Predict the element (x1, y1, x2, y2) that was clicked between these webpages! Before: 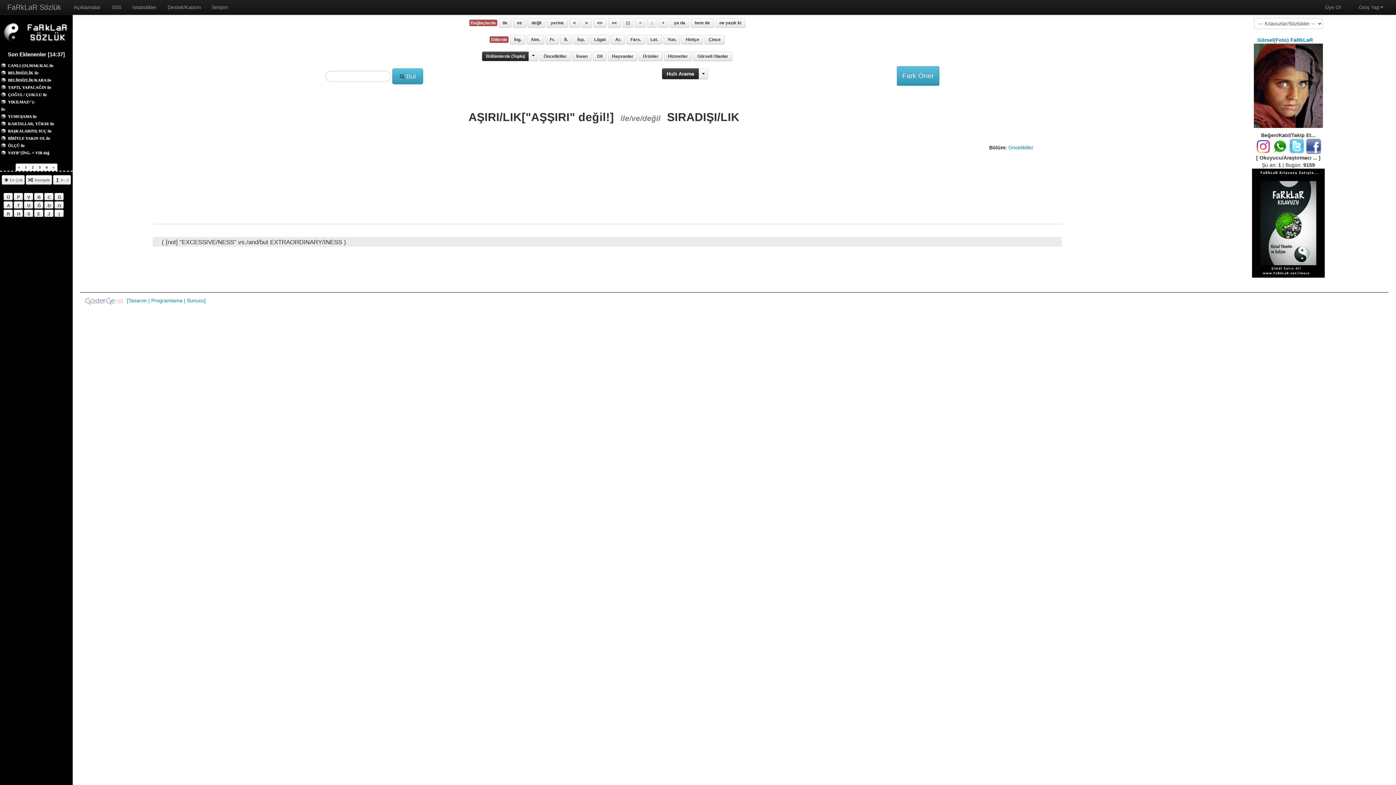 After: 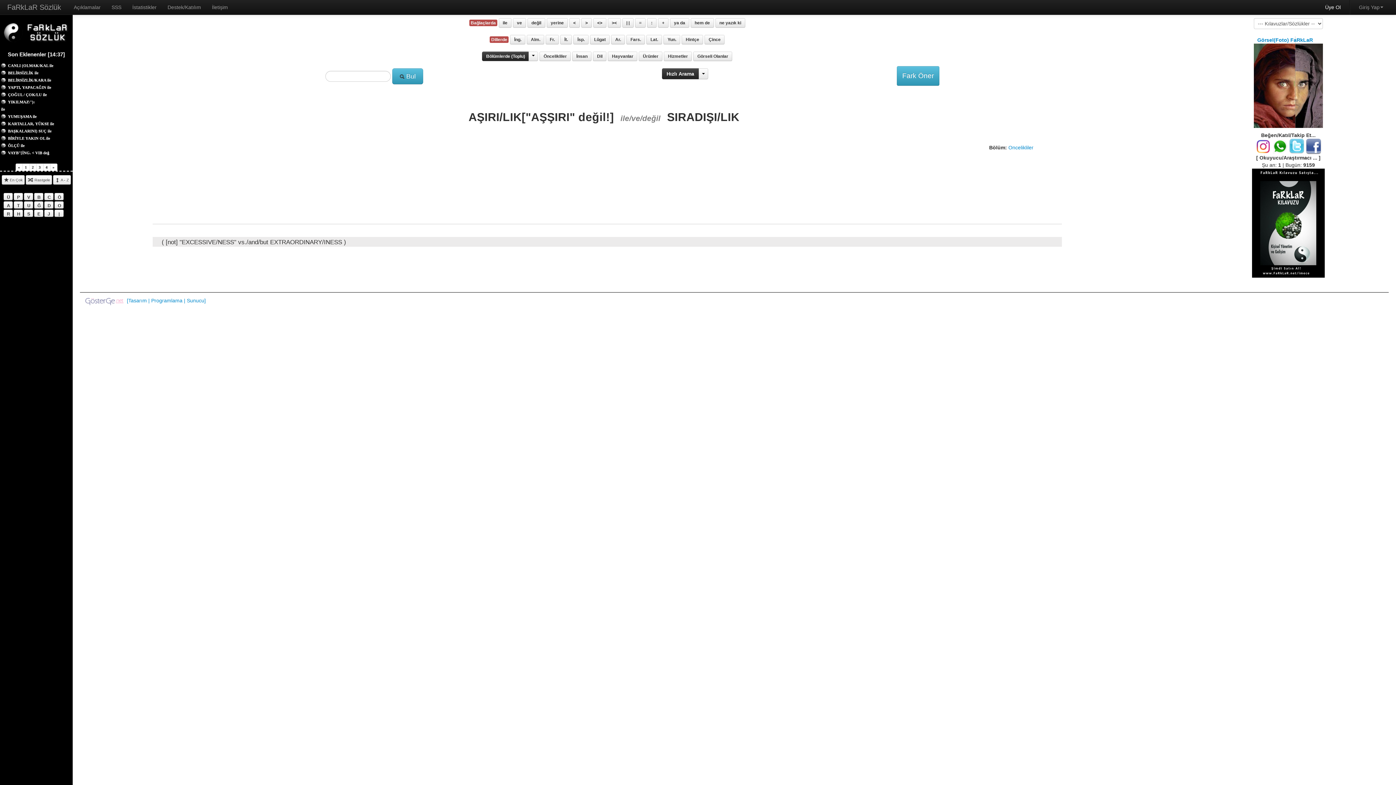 Action: label: Üye Ol bbox: (1320, 0, 1346, 14)